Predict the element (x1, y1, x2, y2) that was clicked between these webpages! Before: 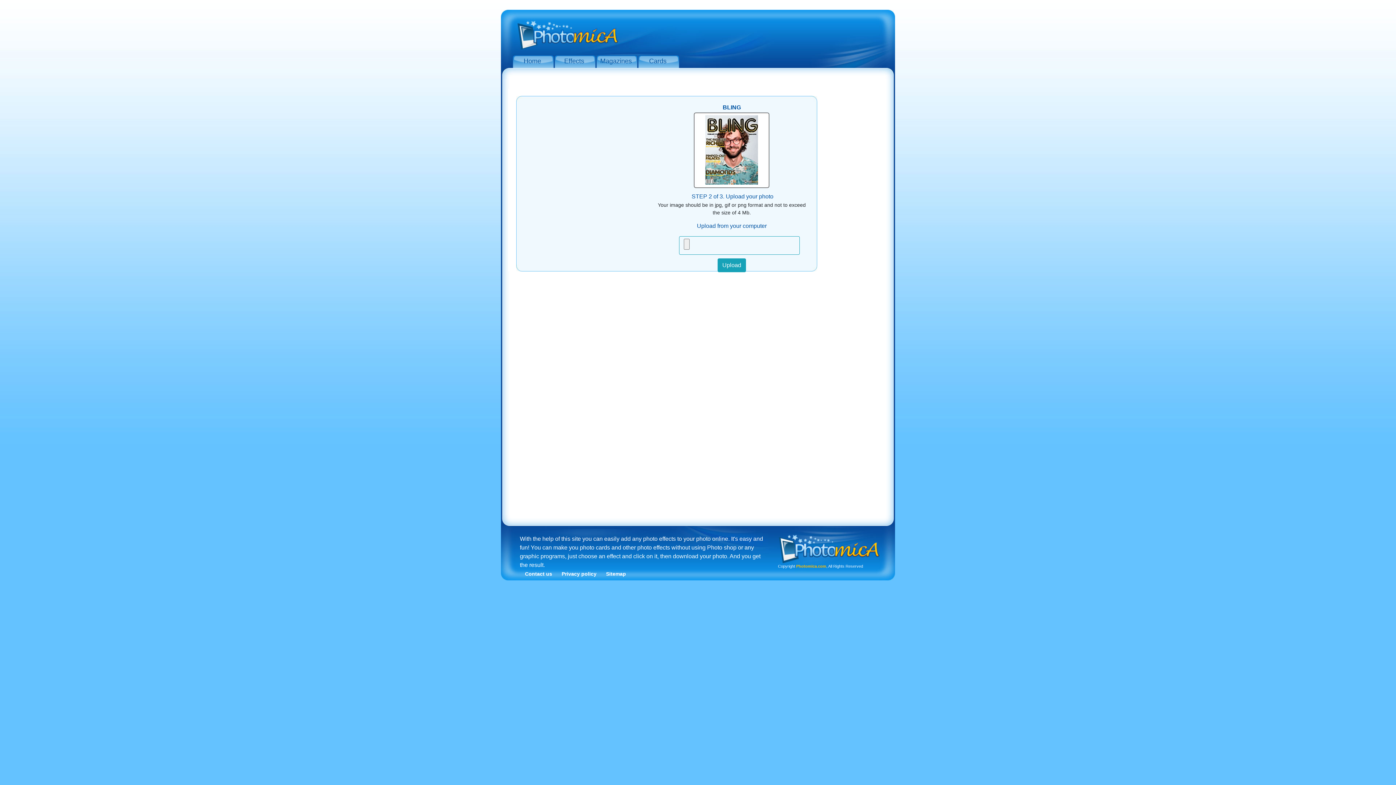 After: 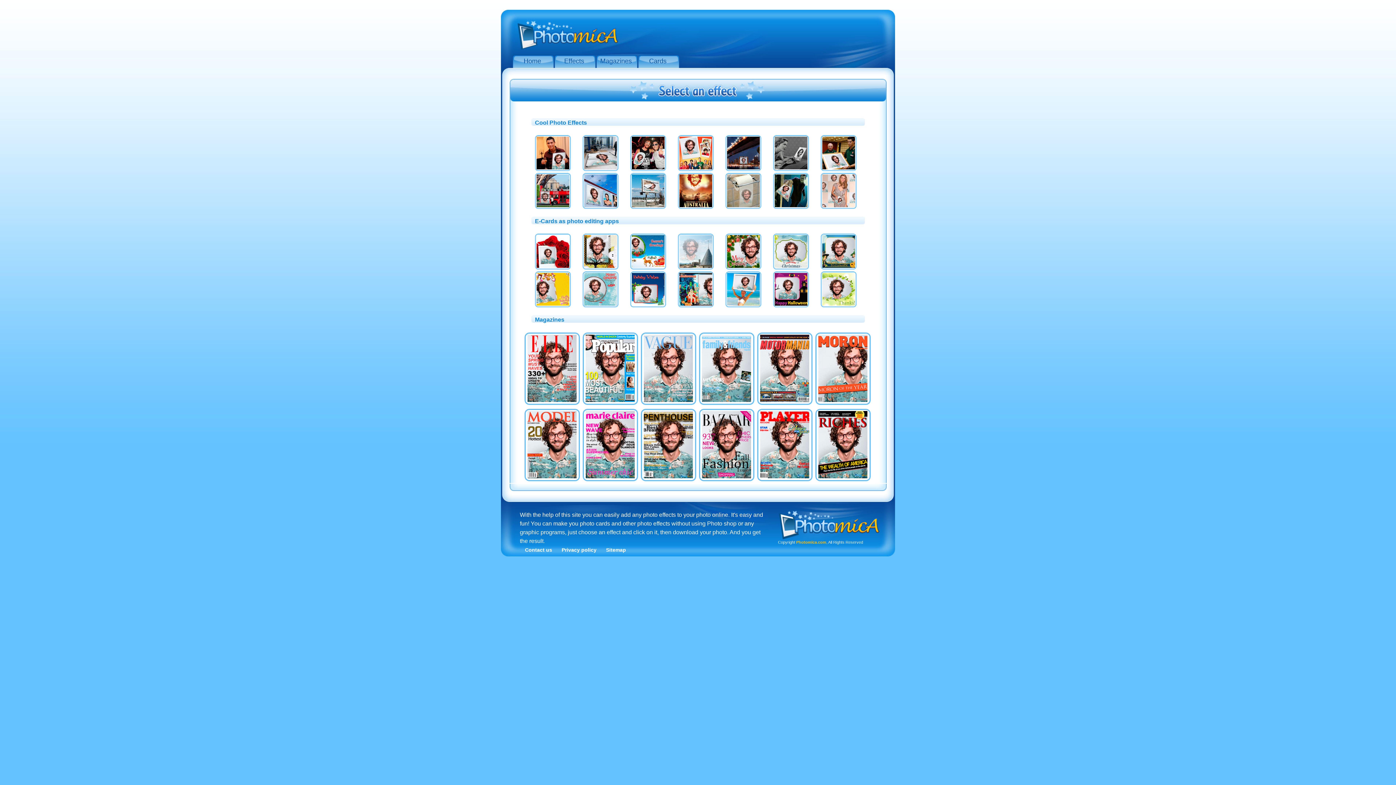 Action: label:   bbox: (512, 9, 618, 49)